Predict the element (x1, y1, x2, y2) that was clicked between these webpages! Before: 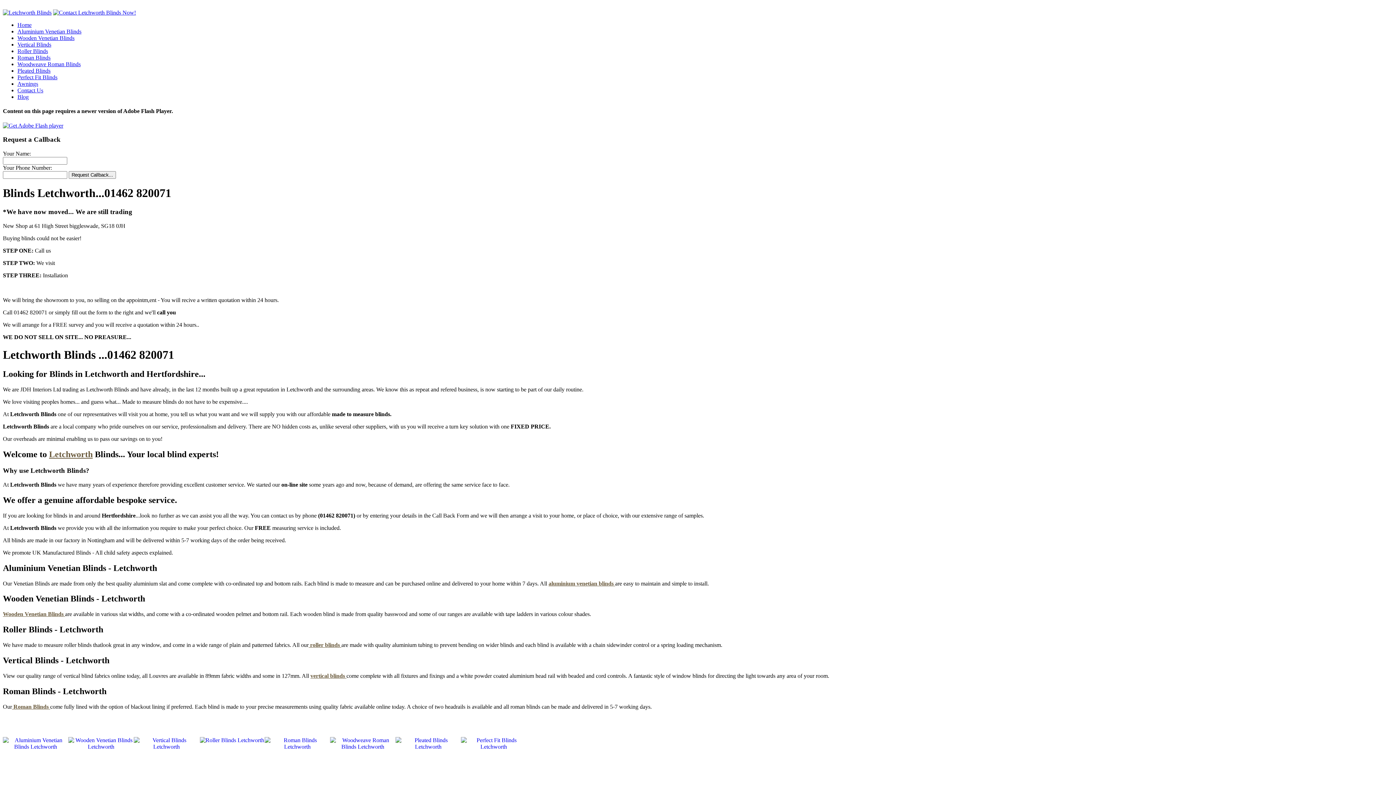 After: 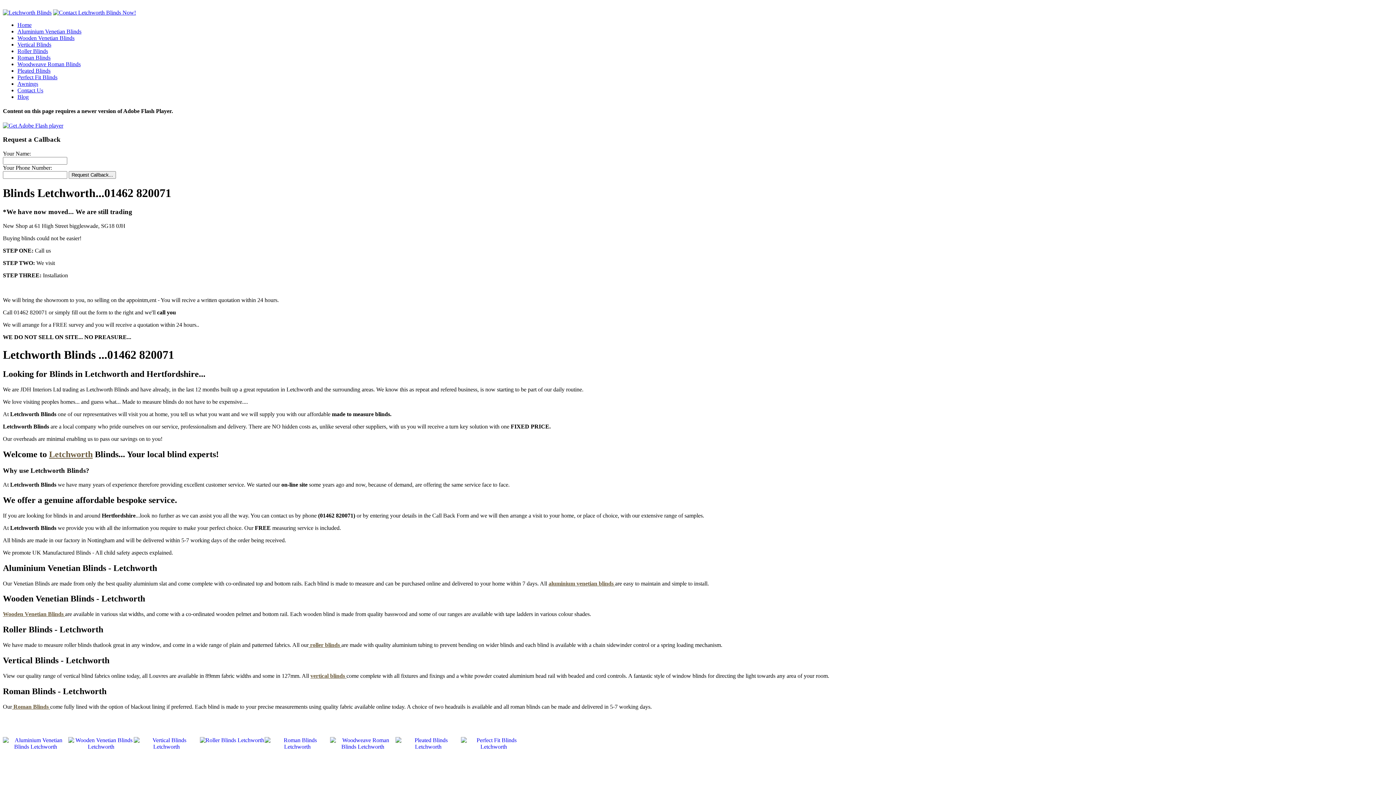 Action: label: Contact Us bbox: (17, 87, 43, 93)